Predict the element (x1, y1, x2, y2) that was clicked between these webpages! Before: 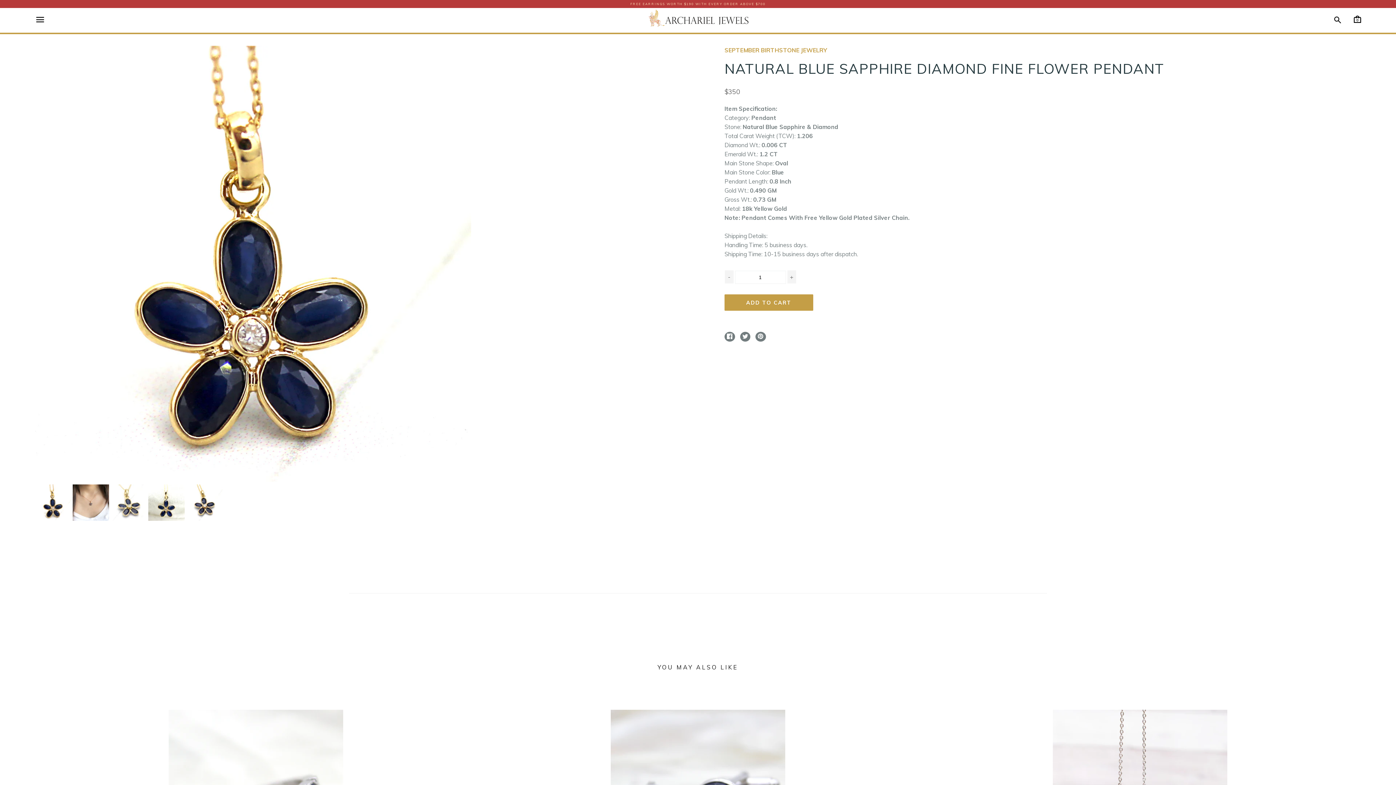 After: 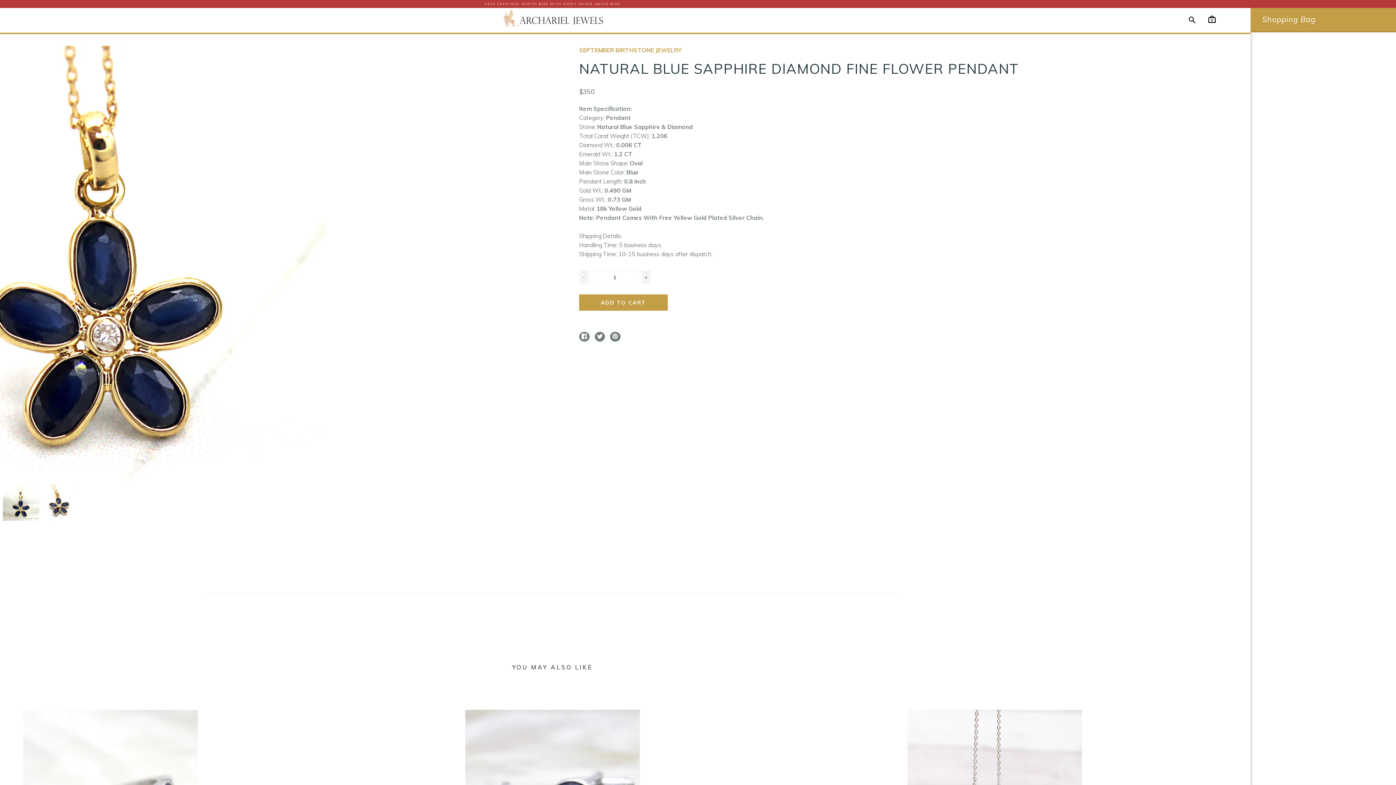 Action: bbox: (1354, 15, 1361, 25) label: 0